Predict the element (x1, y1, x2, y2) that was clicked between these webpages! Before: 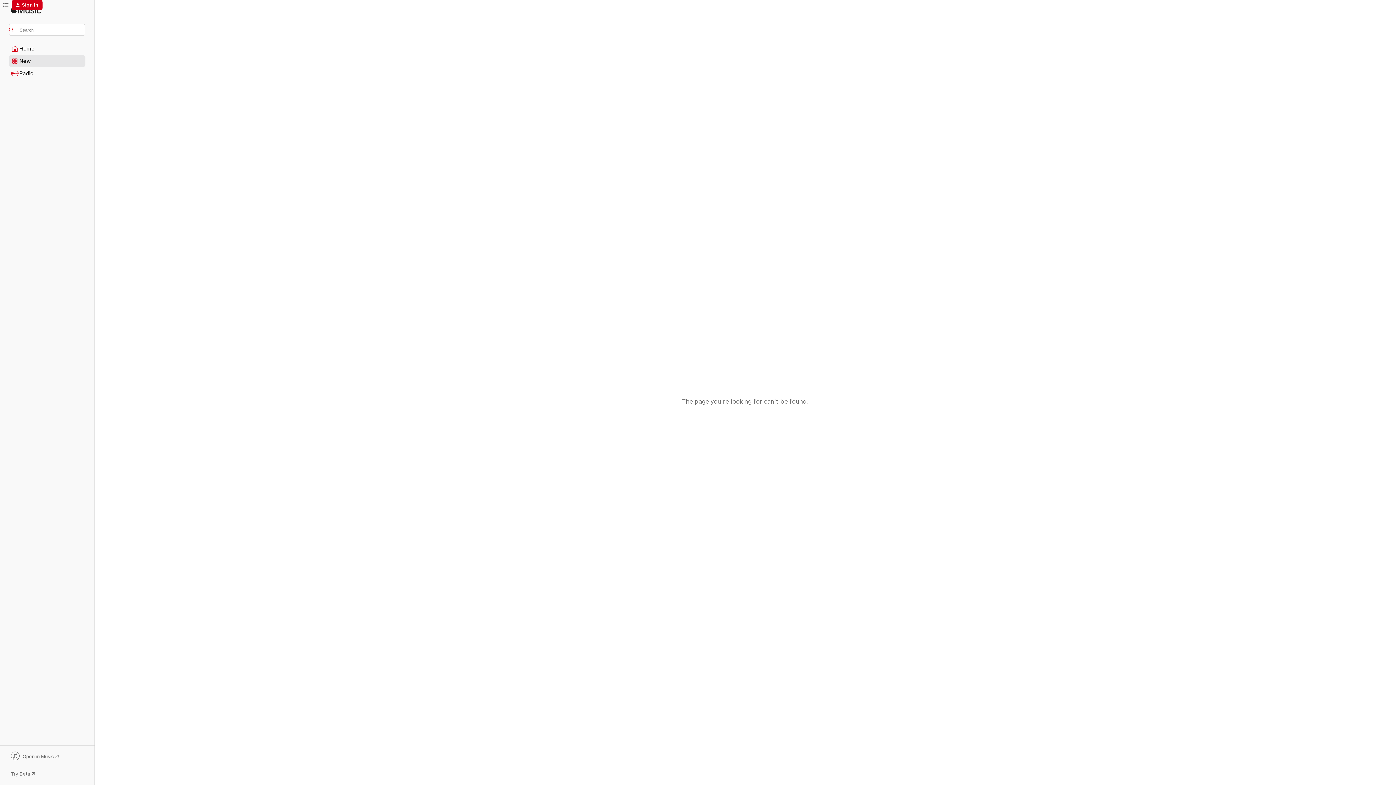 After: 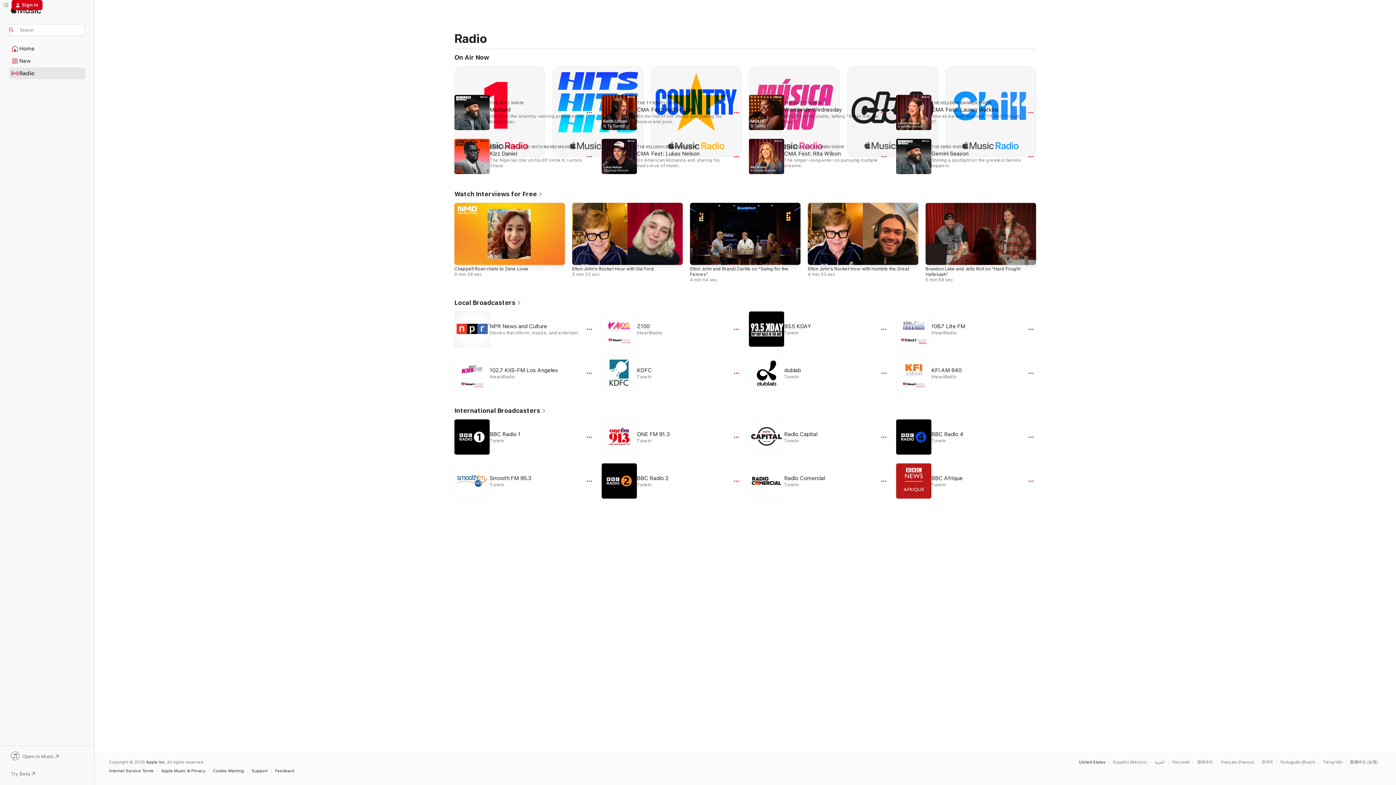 Action: label: Radio bbox: (9, 68, 85, 78)